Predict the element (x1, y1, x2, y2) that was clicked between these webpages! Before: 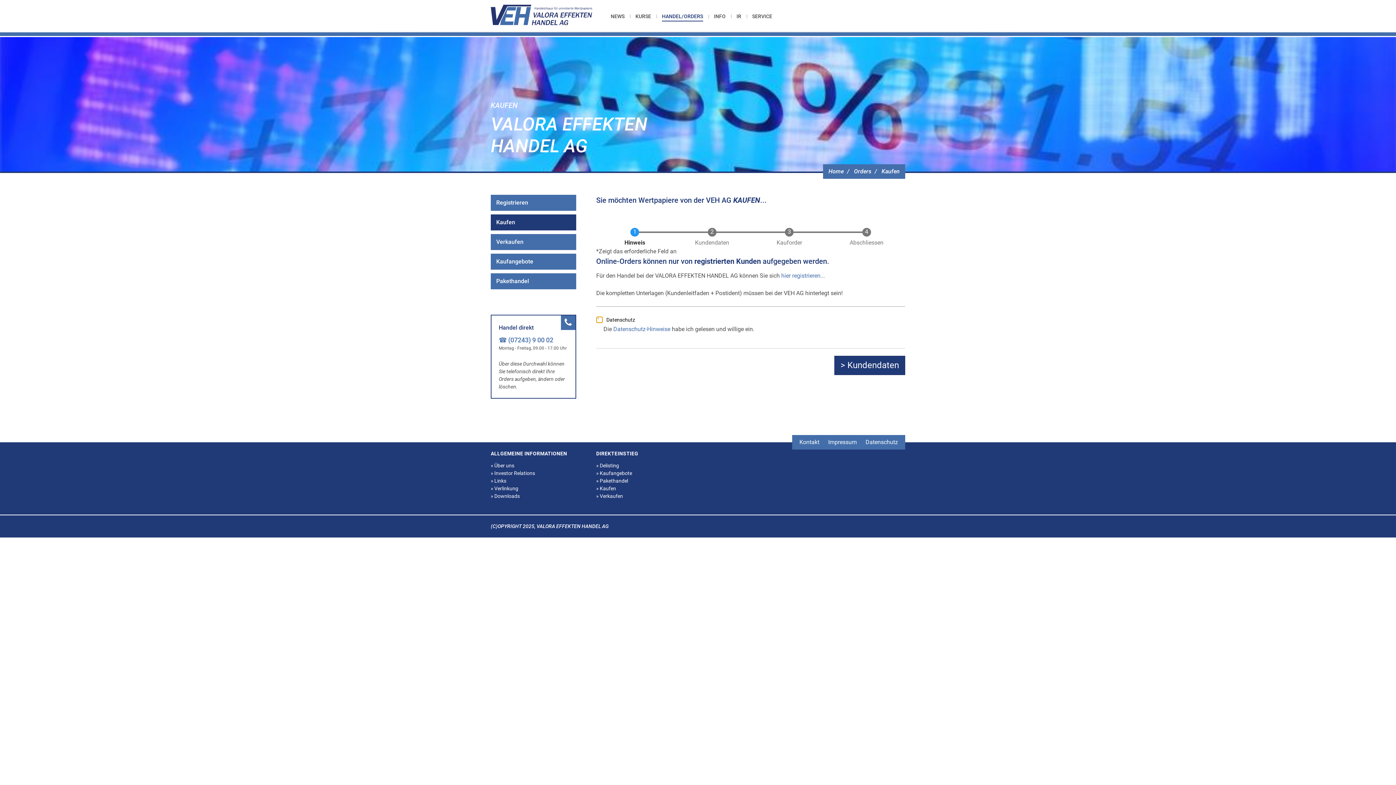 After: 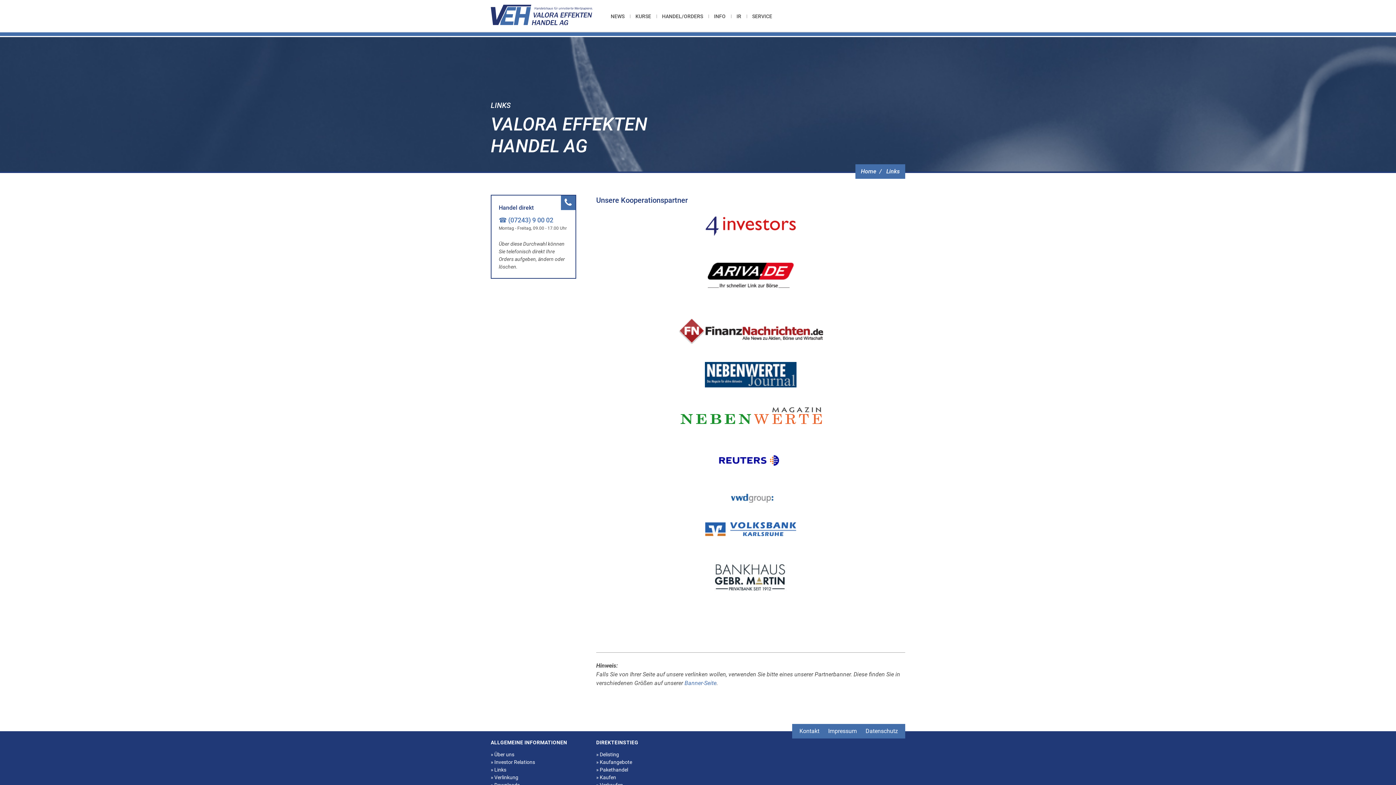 Action: label: »Links bbox: (490, 478, 506, 484)